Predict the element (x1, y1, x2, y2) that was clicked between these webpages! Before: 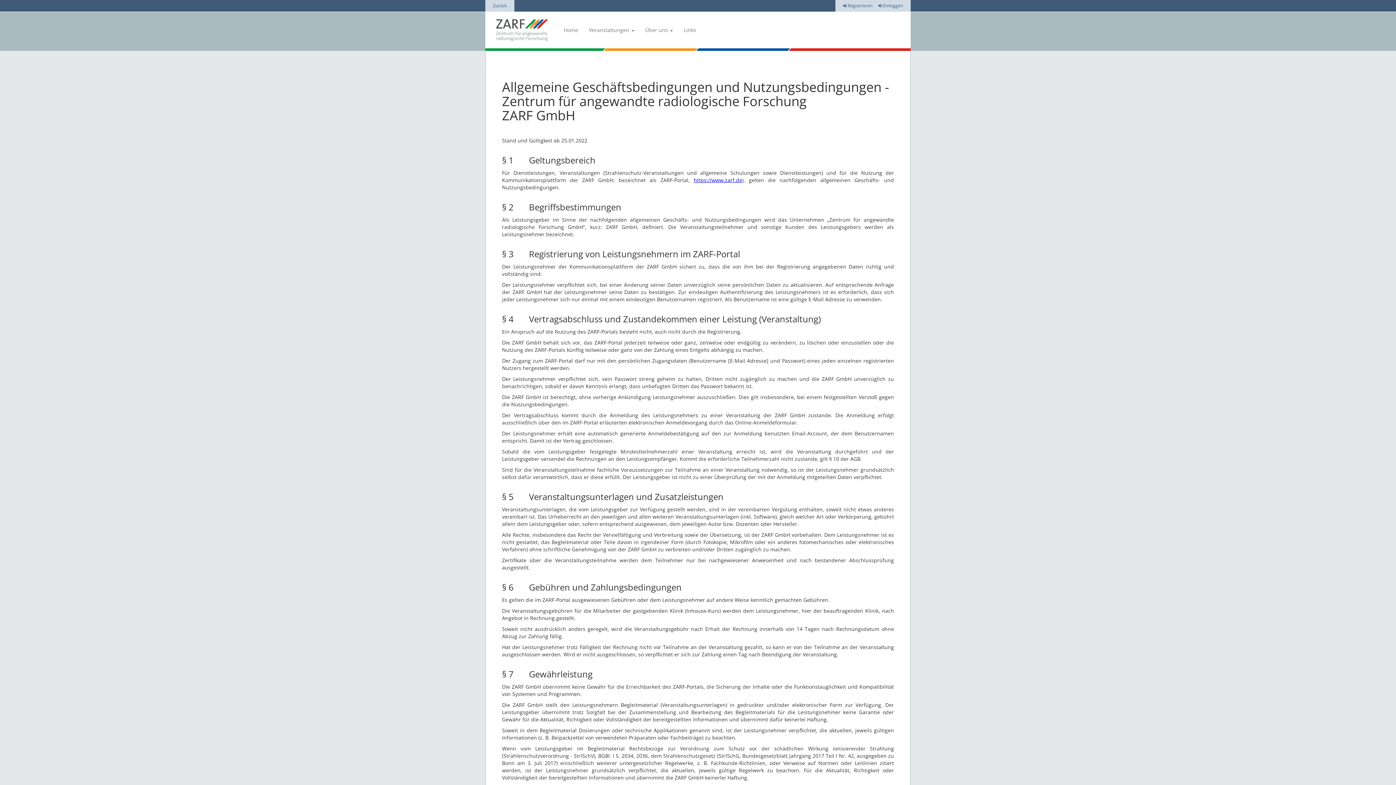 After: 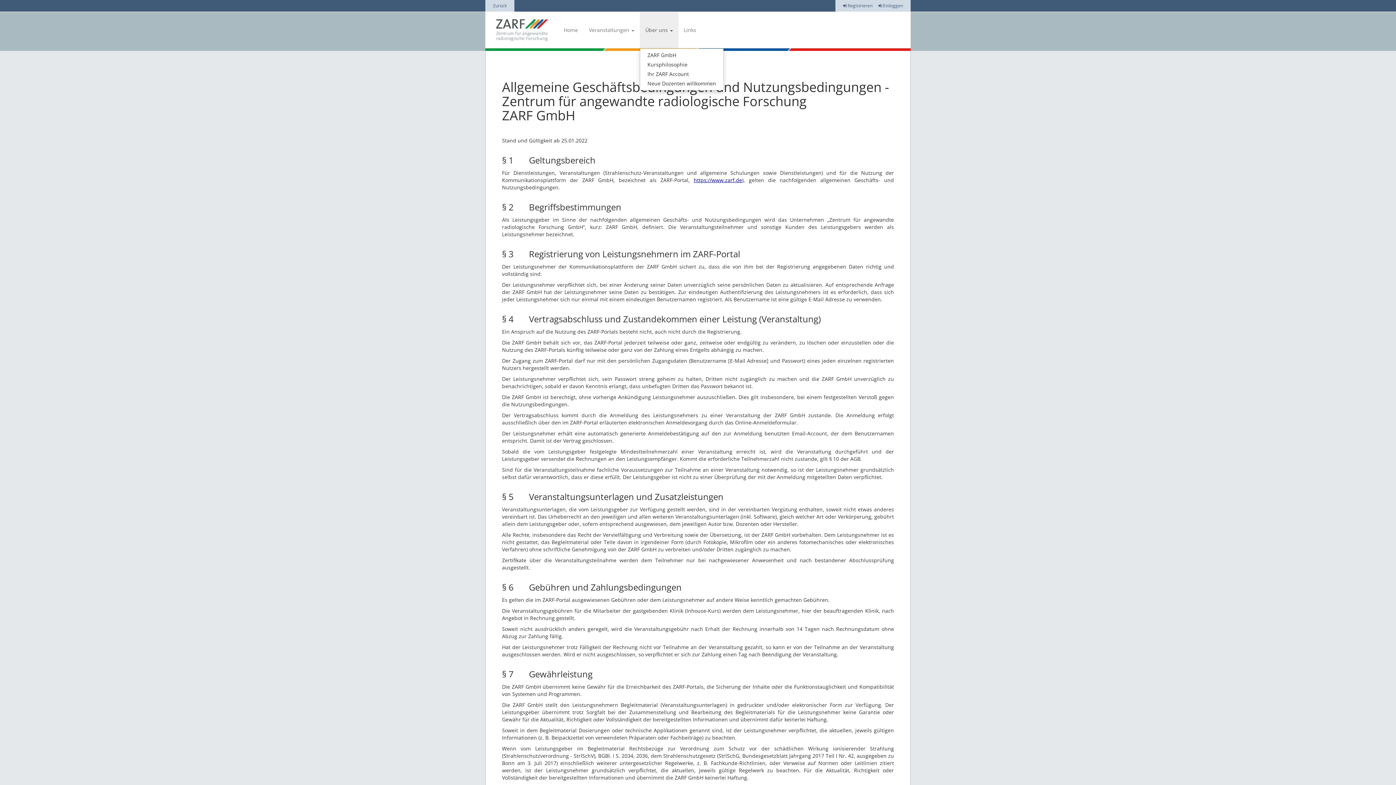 Action: label: Über uns  bbox: (640, 12, 678, 48)